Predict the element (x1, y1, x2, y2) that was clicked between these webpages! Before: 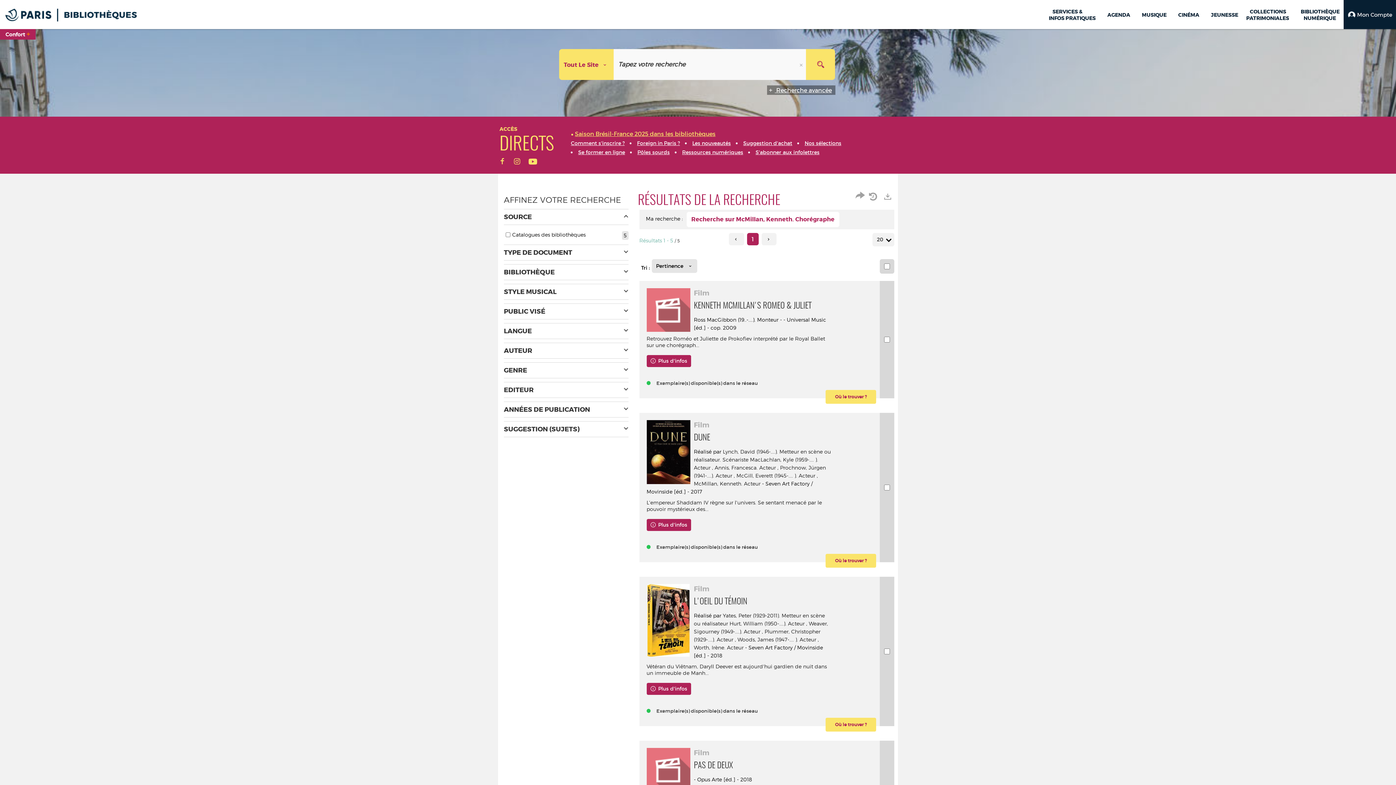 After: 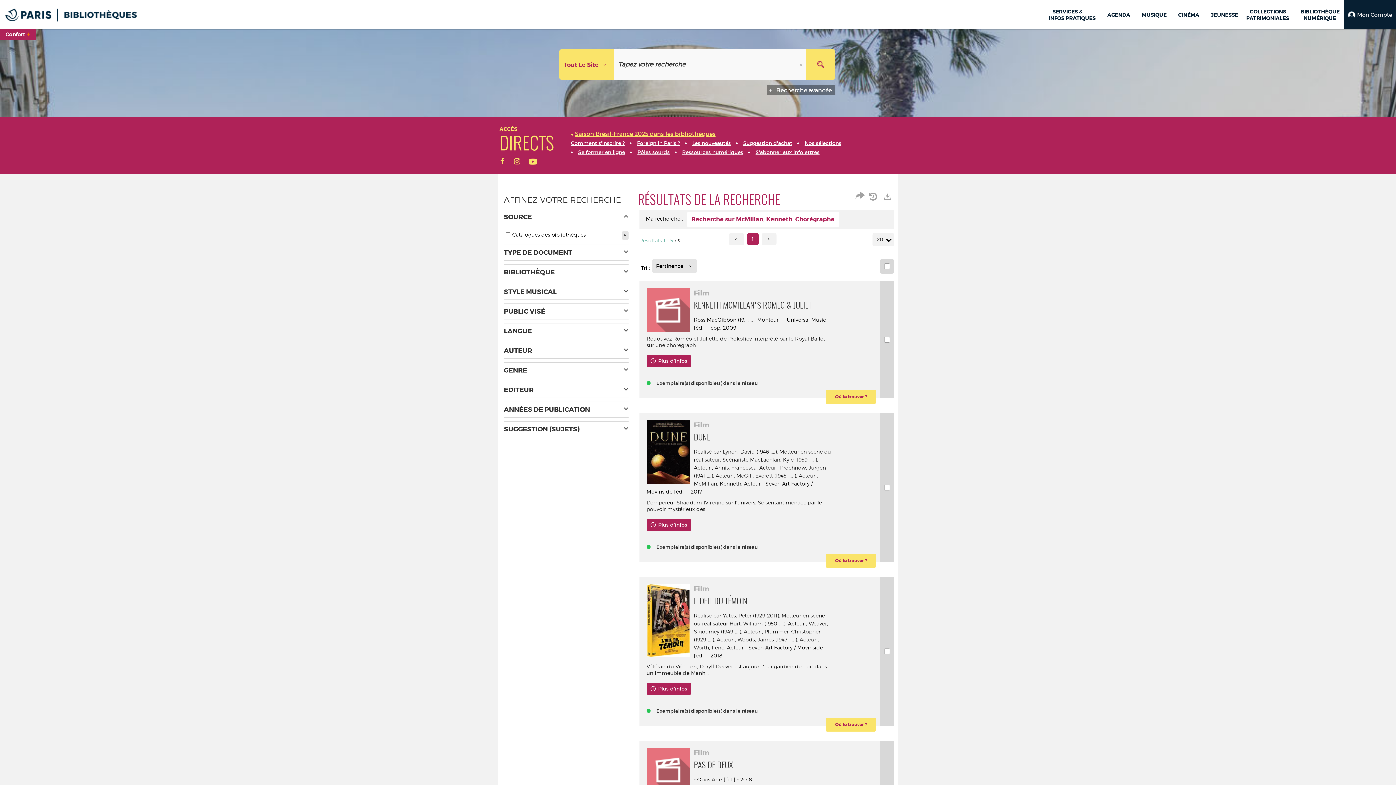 Action: bbox: (578, 149, 625, 155) label: Se former en ligne